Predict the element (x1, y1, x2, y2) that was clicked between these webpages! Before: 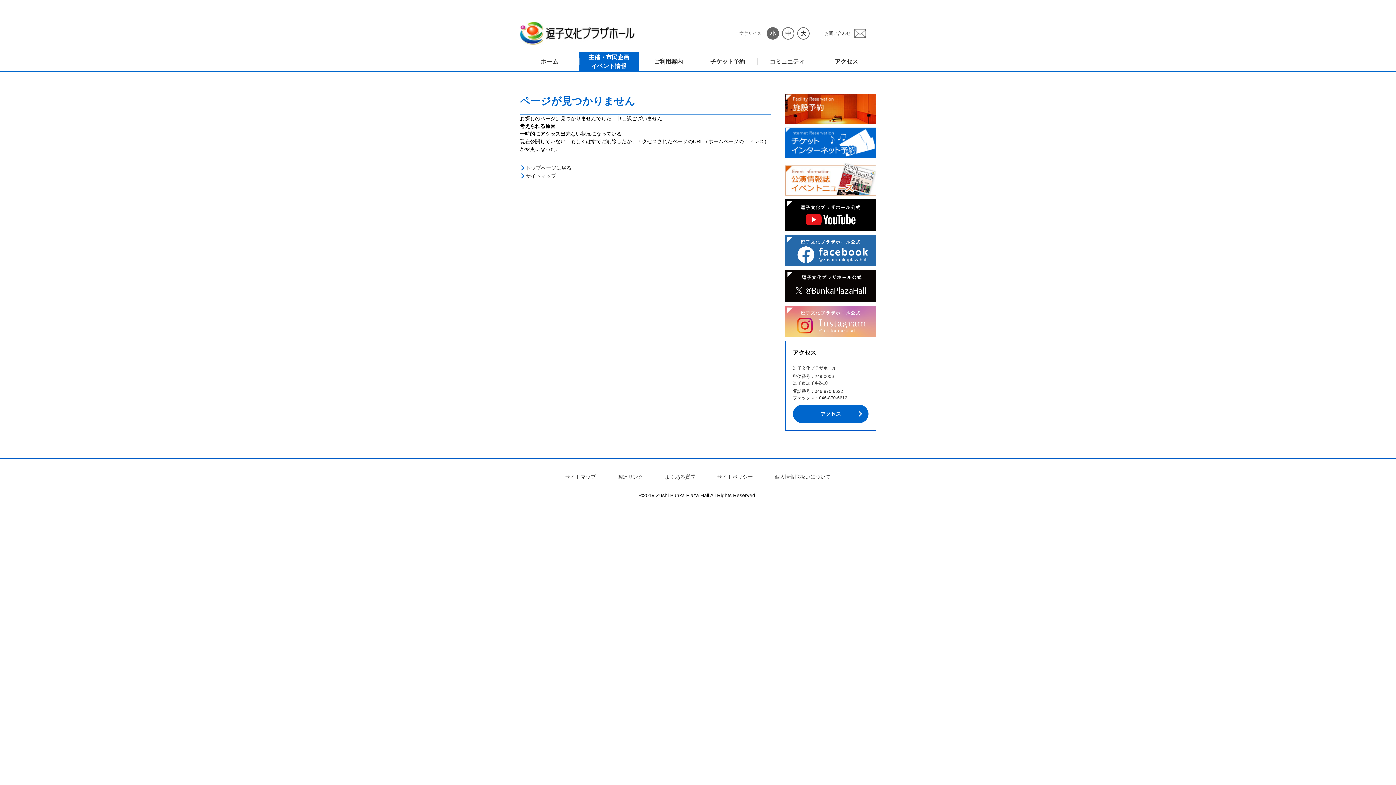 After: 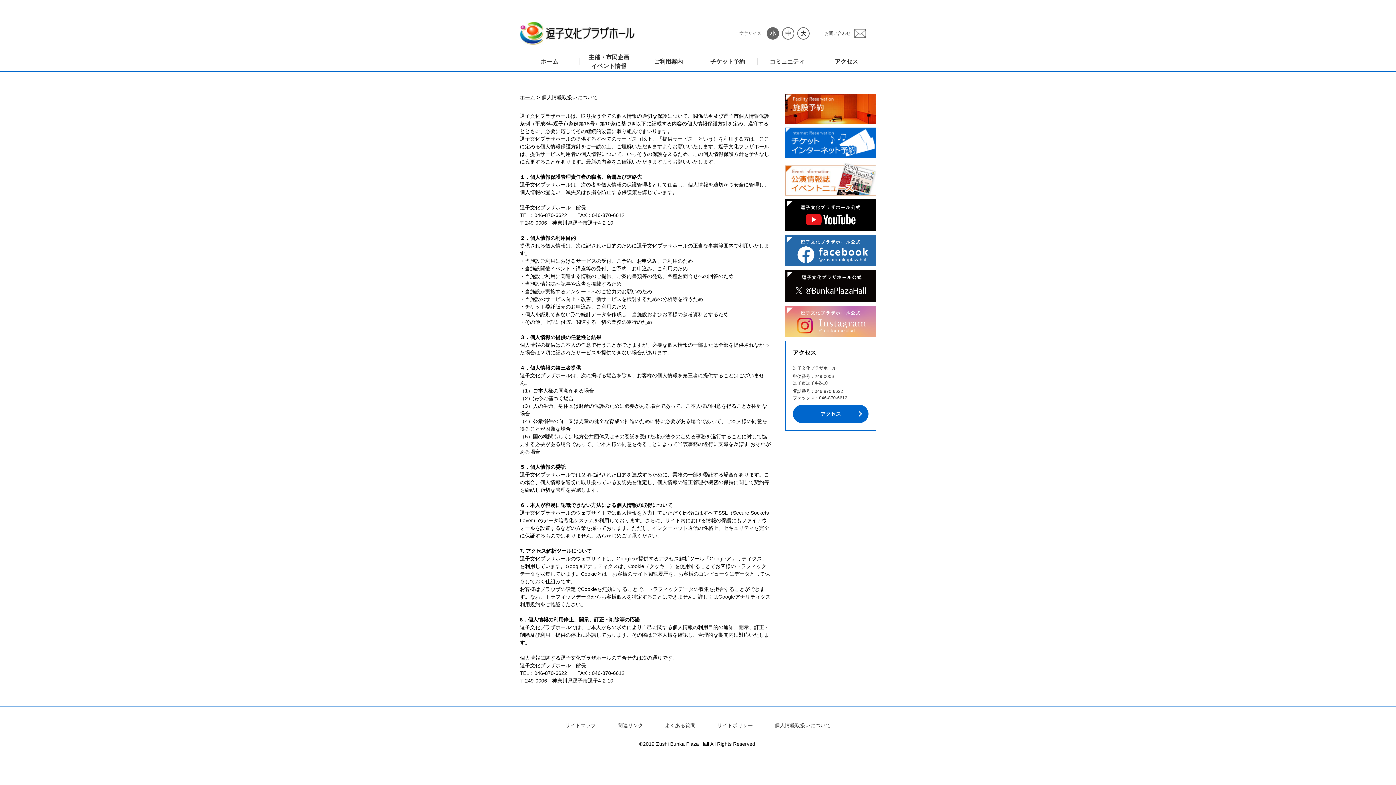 Action: label: 個人情報取扱いについて bbox: (774, 474, 830, 480)